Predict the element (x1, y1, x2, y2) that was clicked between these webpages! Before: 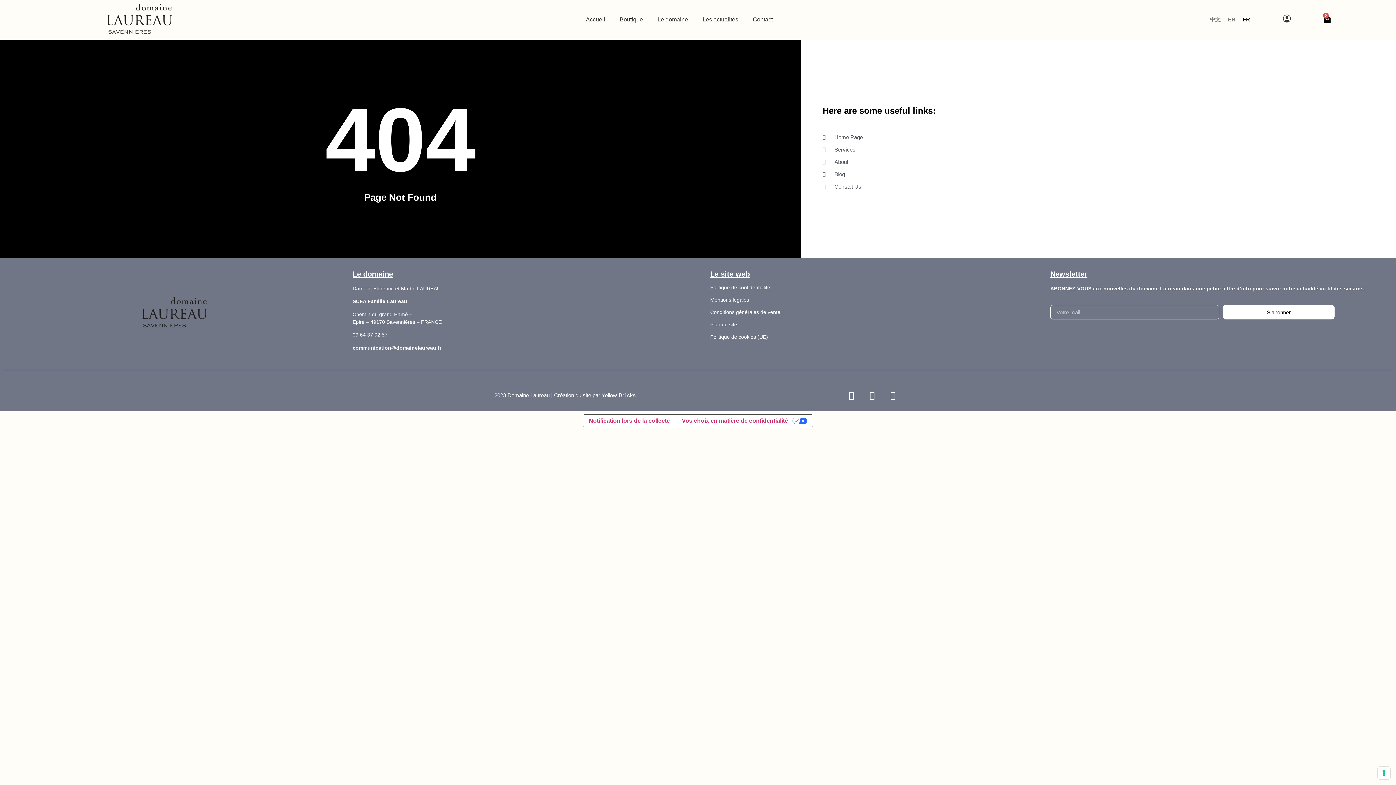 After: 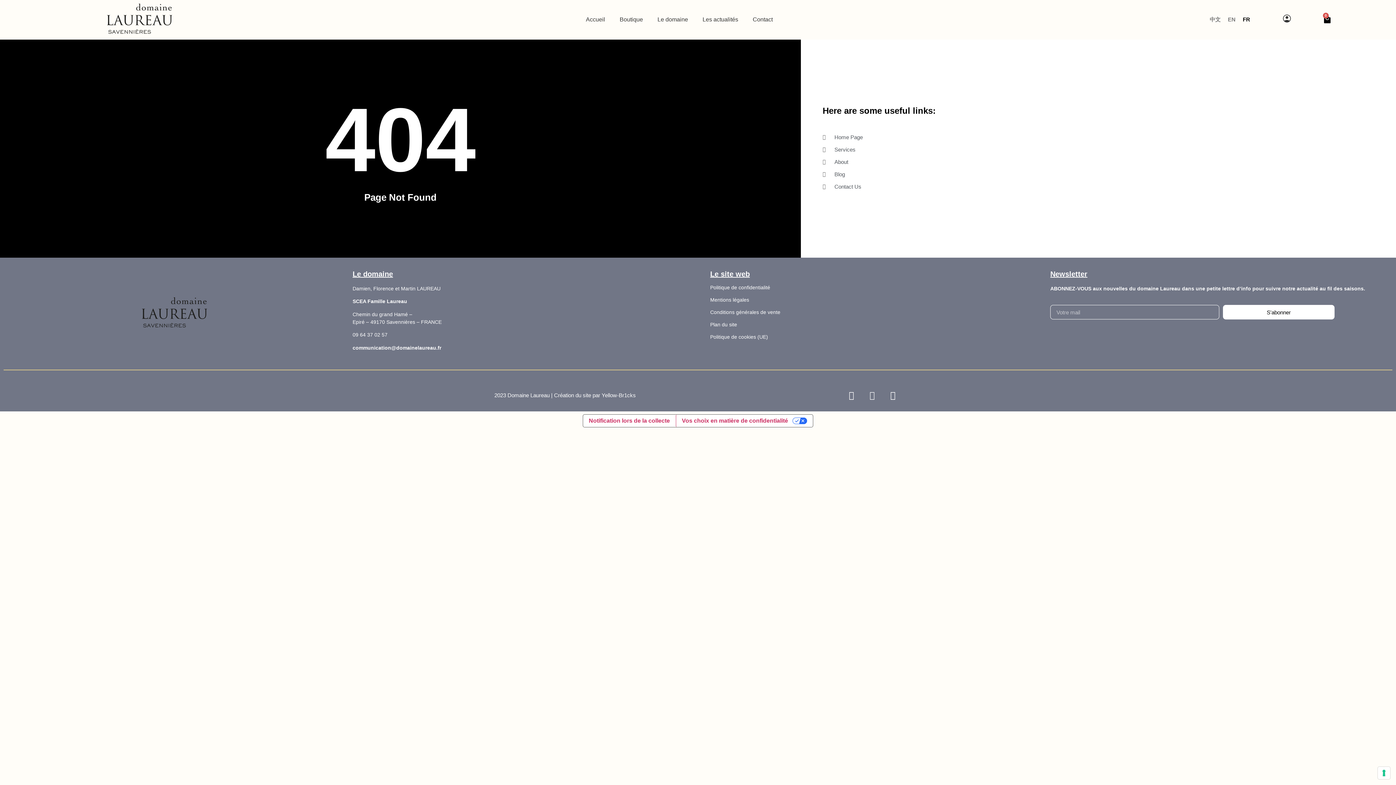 Action: label: Instagram bbox: (863, 386, 881, 404)